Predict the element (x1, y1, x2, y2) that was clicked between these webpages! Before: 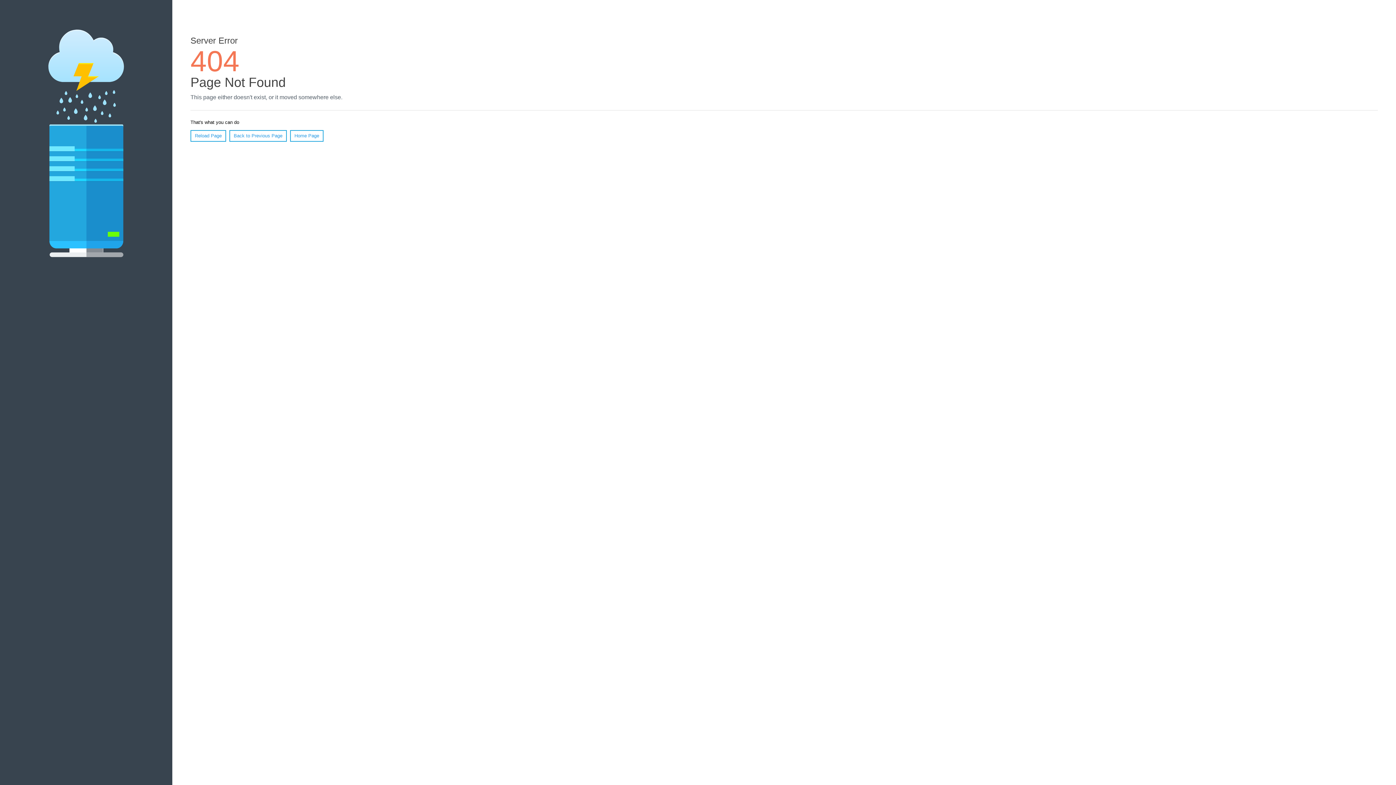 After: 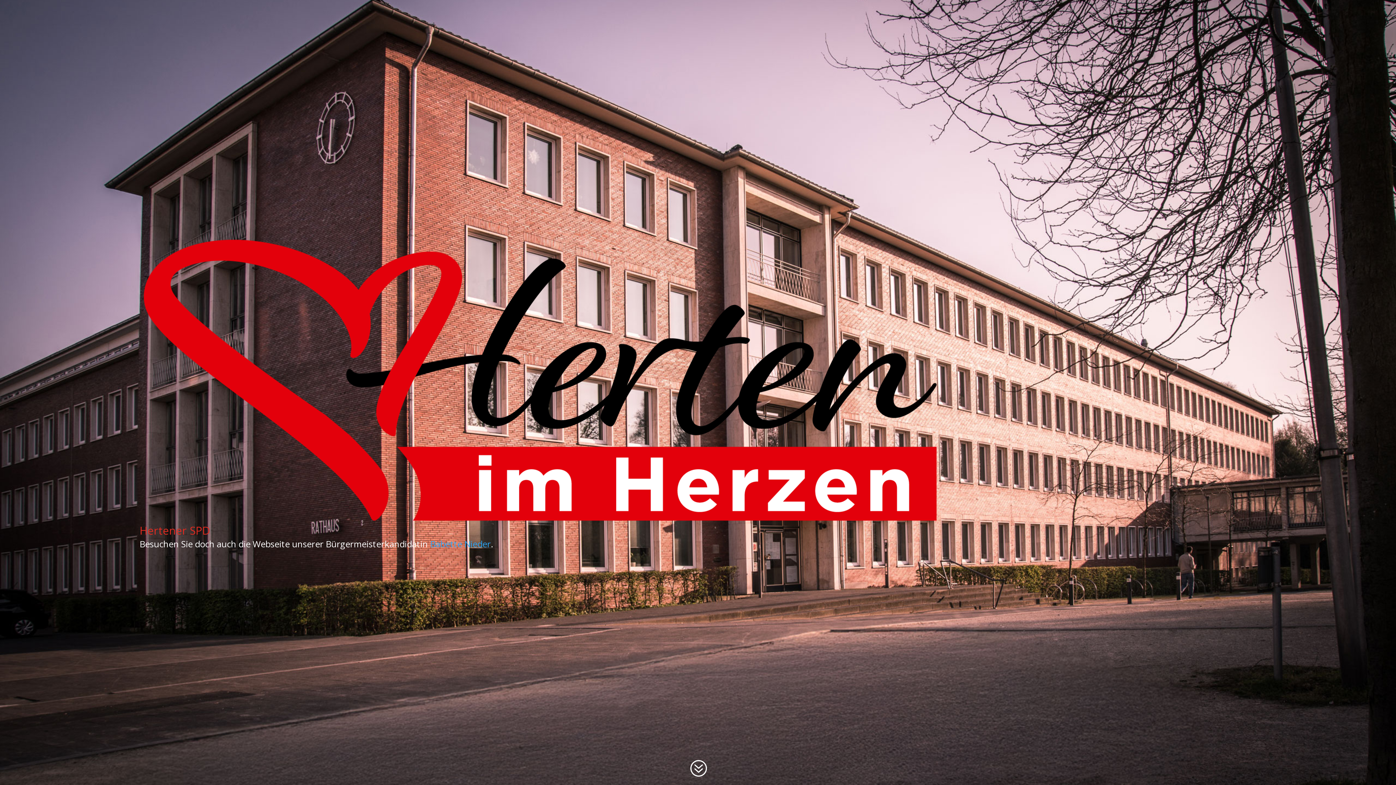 Action: label: Home Page bbox: (290, 130, 323, 141)